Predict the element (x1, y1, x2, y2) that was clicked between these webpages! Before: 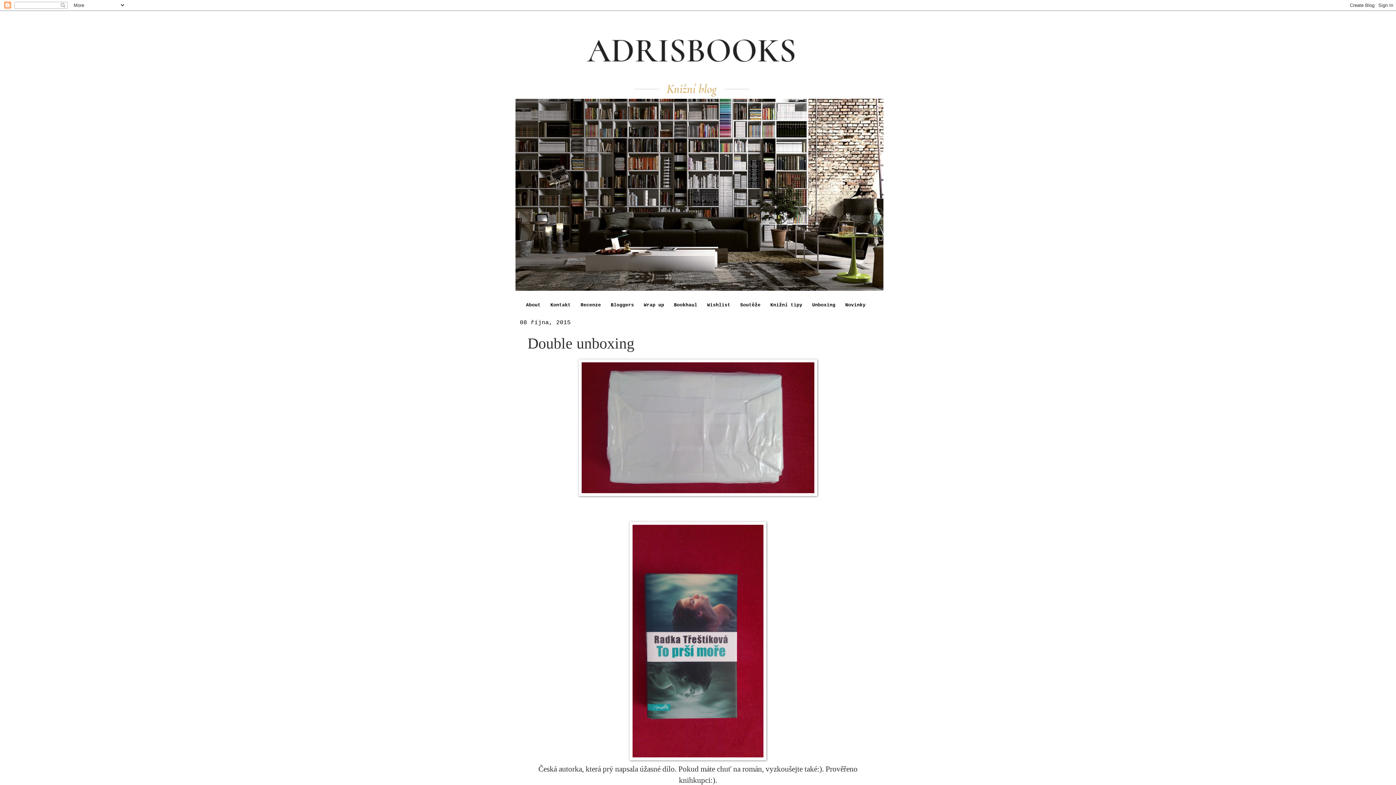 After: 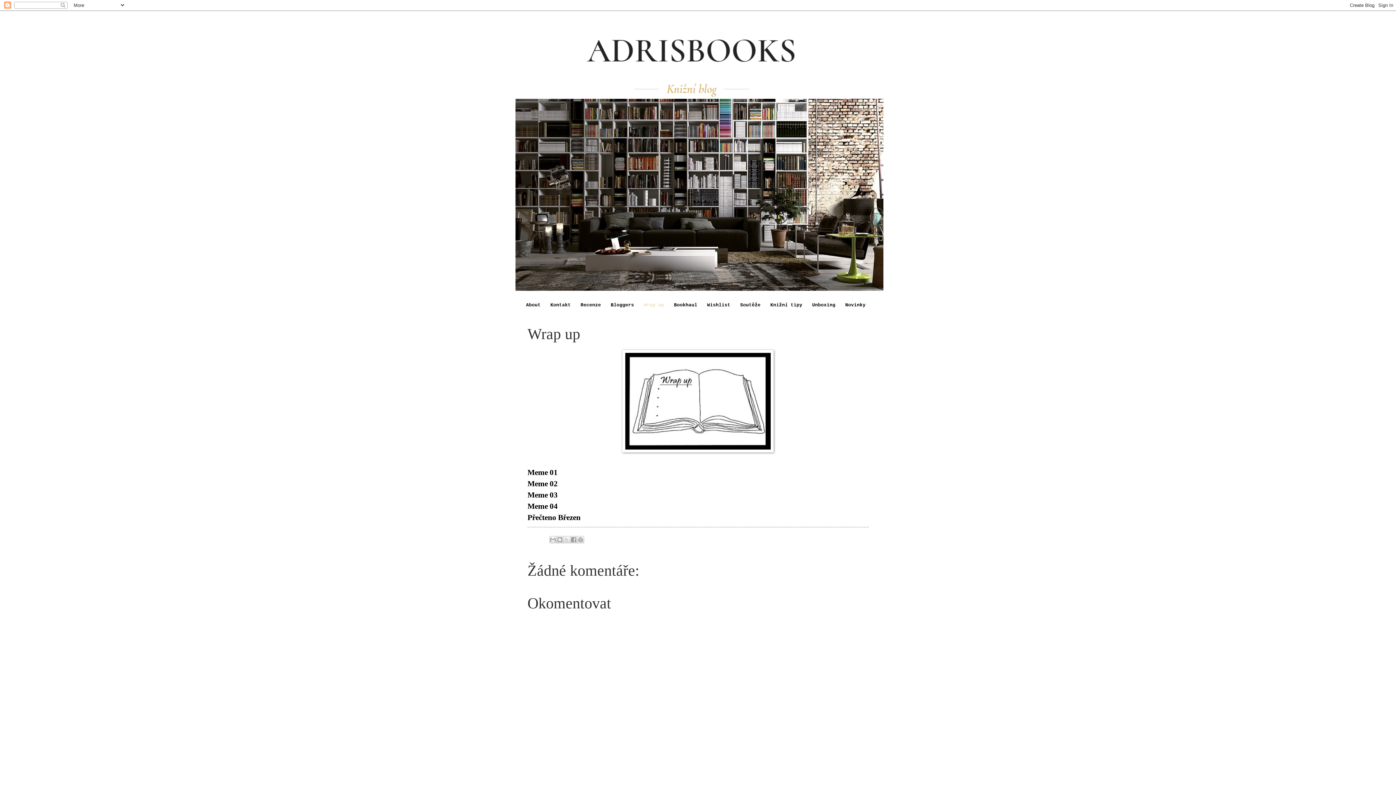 Action: label: Wrap up bbox: (639, 301, 669, 309)